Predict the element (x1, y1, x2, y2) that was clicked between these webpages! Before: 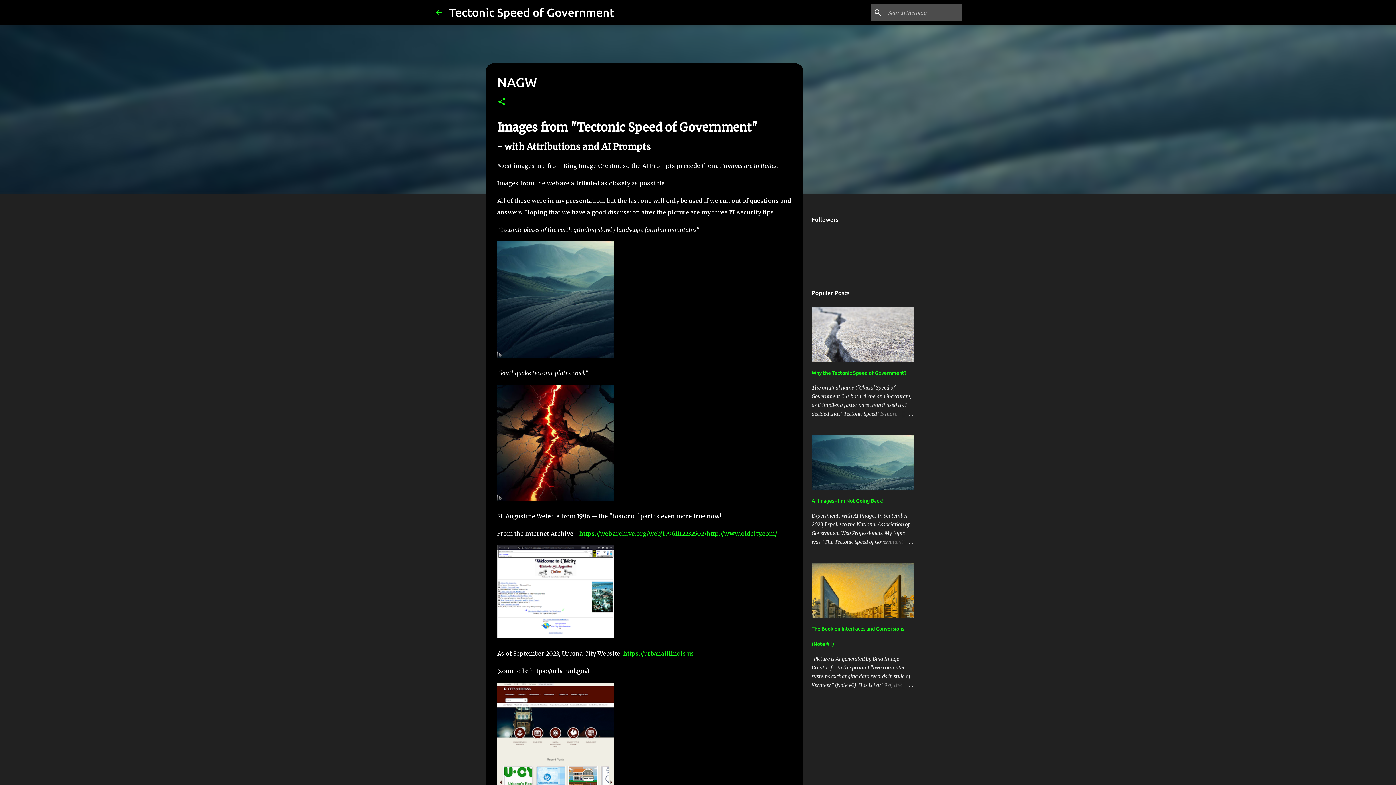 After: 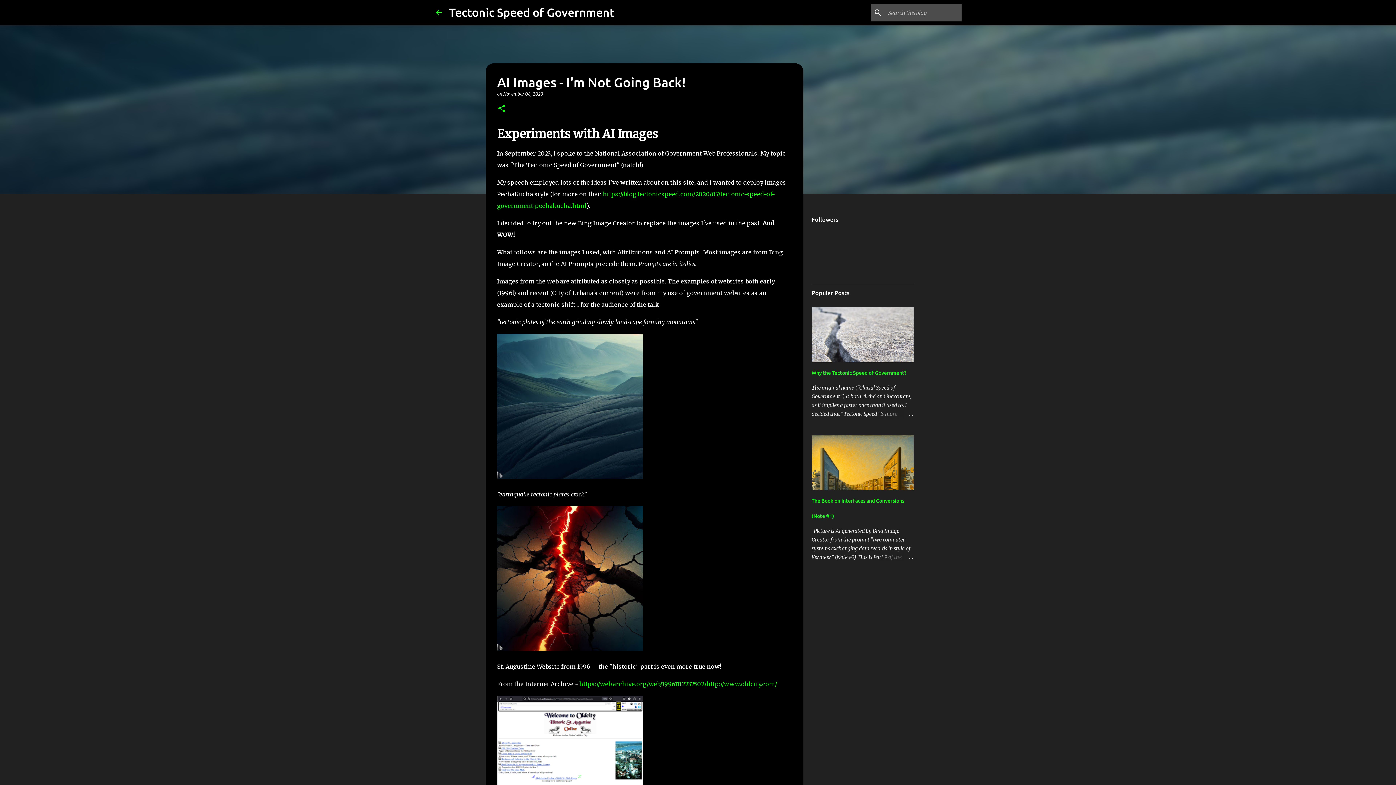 Action: bbox: (878, 537, 913, 546)